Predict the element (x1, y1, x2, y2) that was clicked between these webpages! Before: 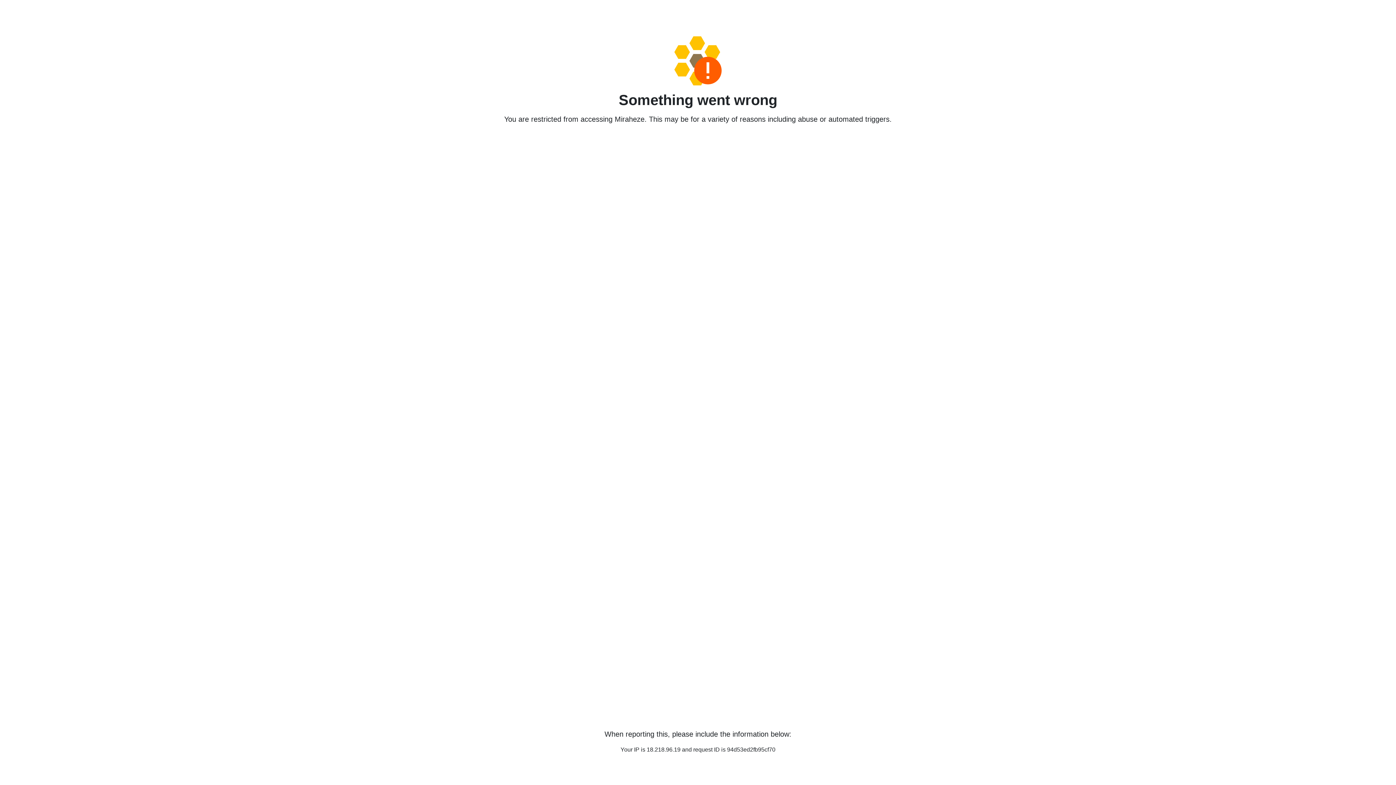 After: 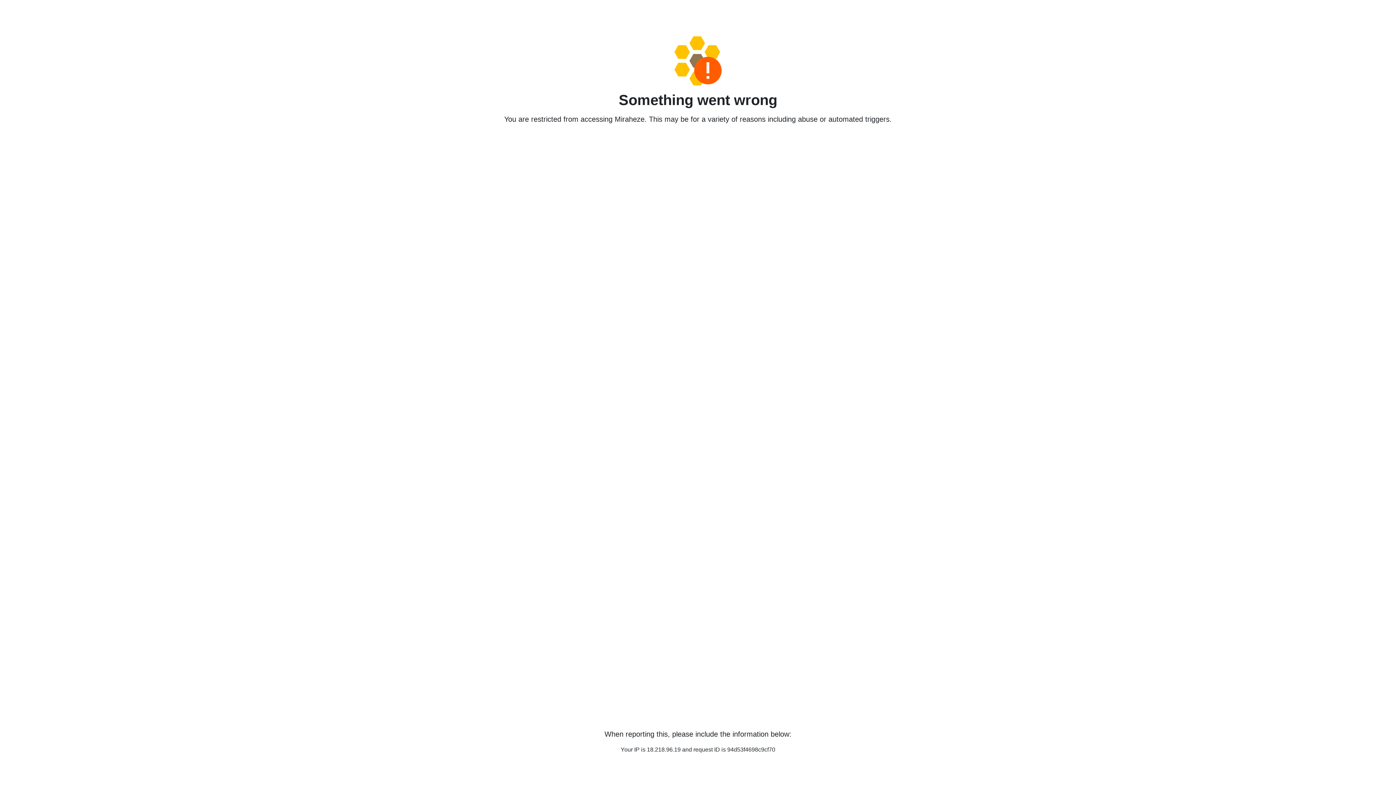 Action: bbox: (458, 36, 938, 85)